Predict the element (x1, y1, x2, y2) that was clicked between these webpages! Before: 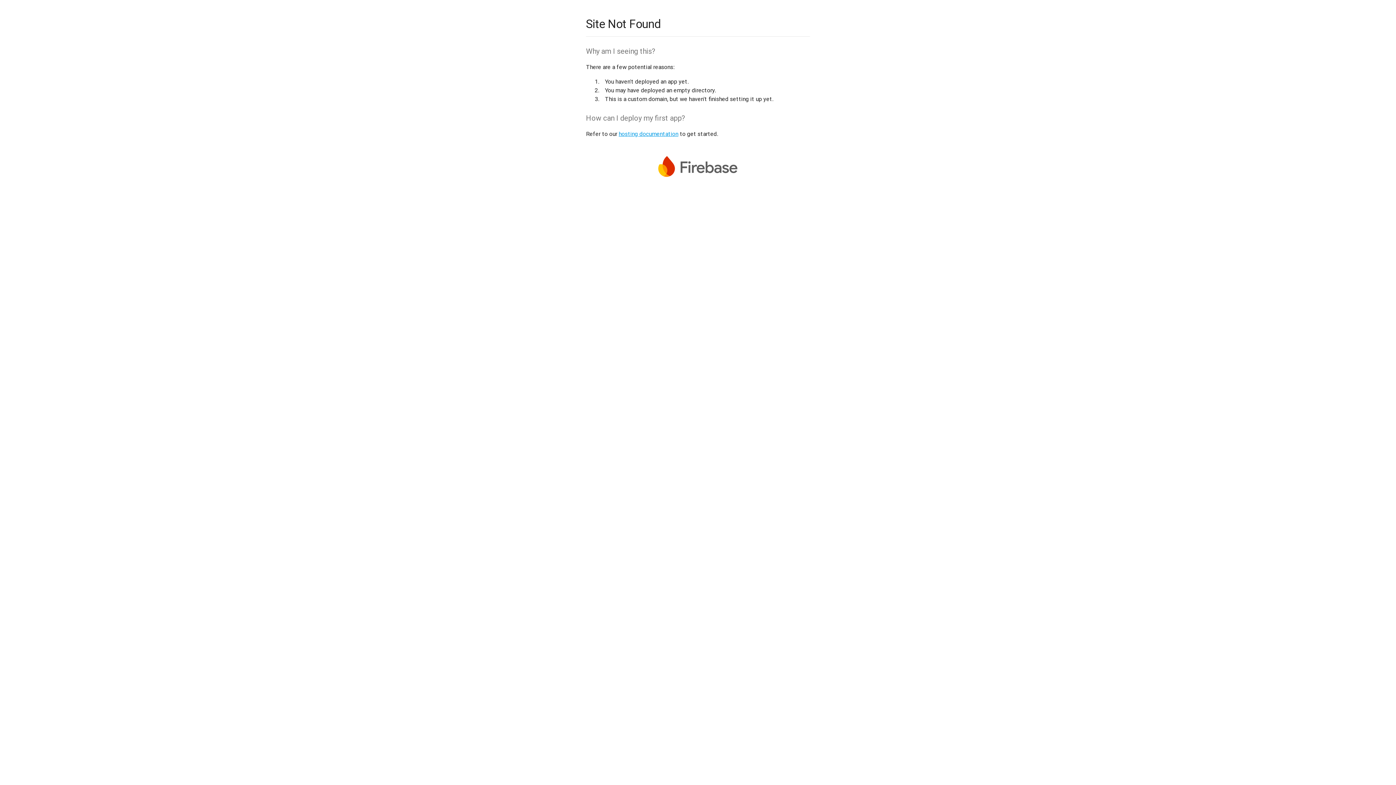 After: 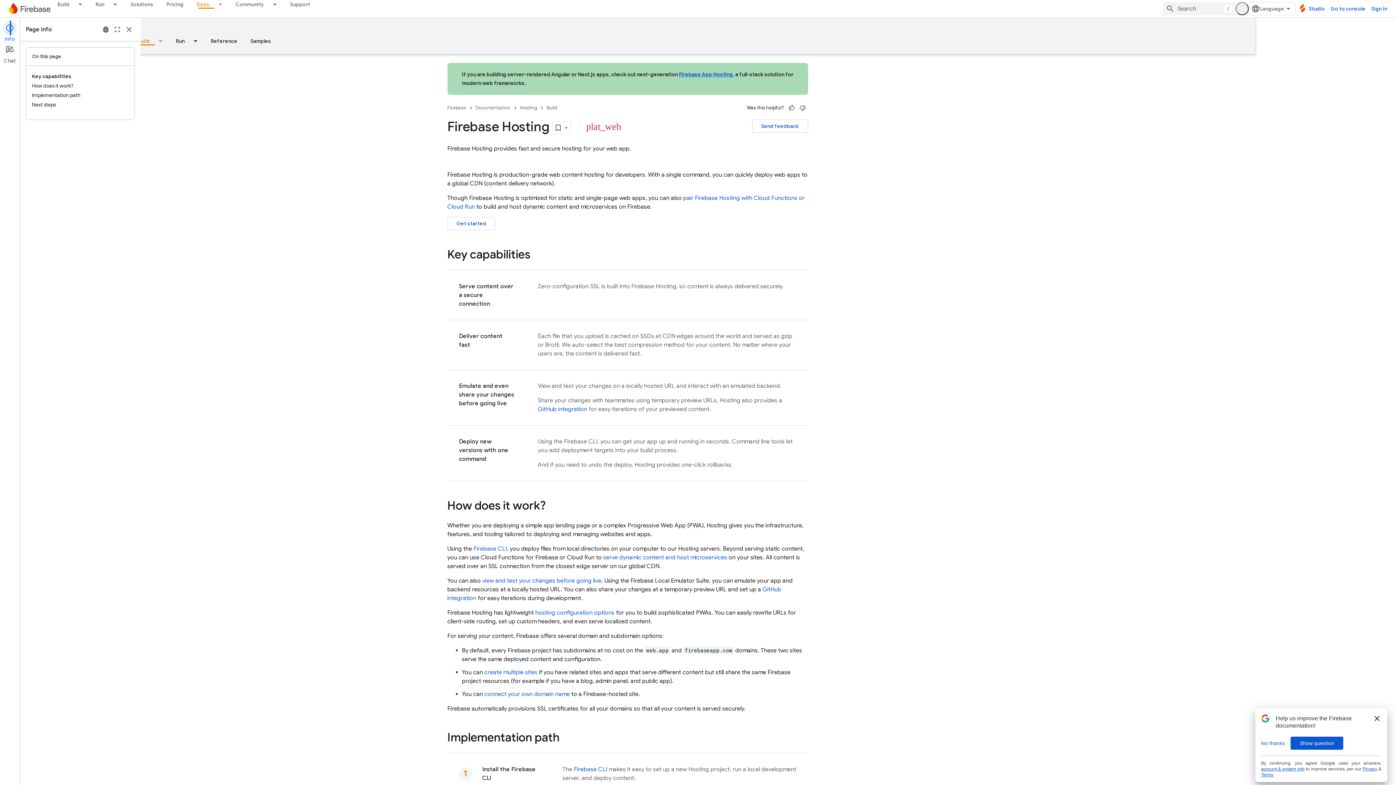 Action: bbox: (618, 130, 678, 137) label: hosting documentation